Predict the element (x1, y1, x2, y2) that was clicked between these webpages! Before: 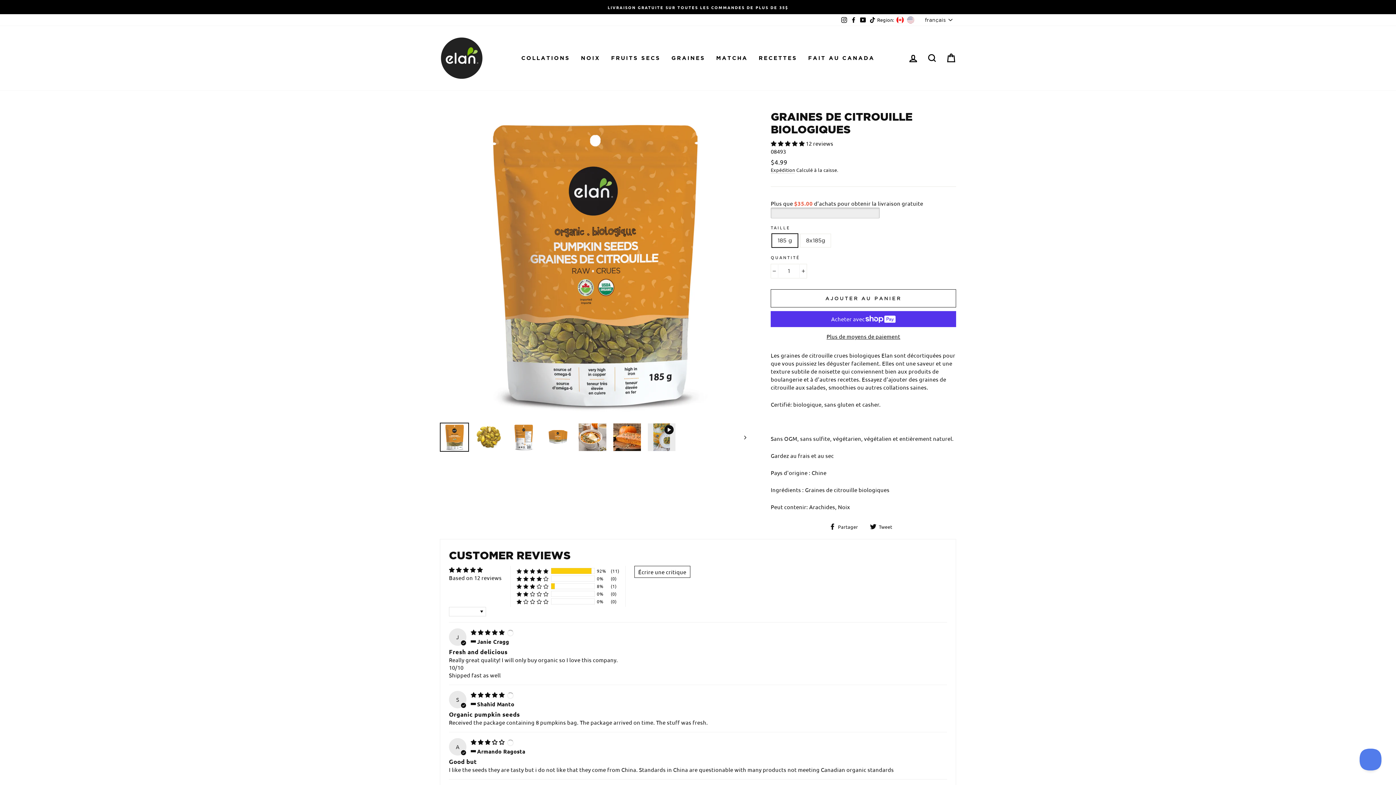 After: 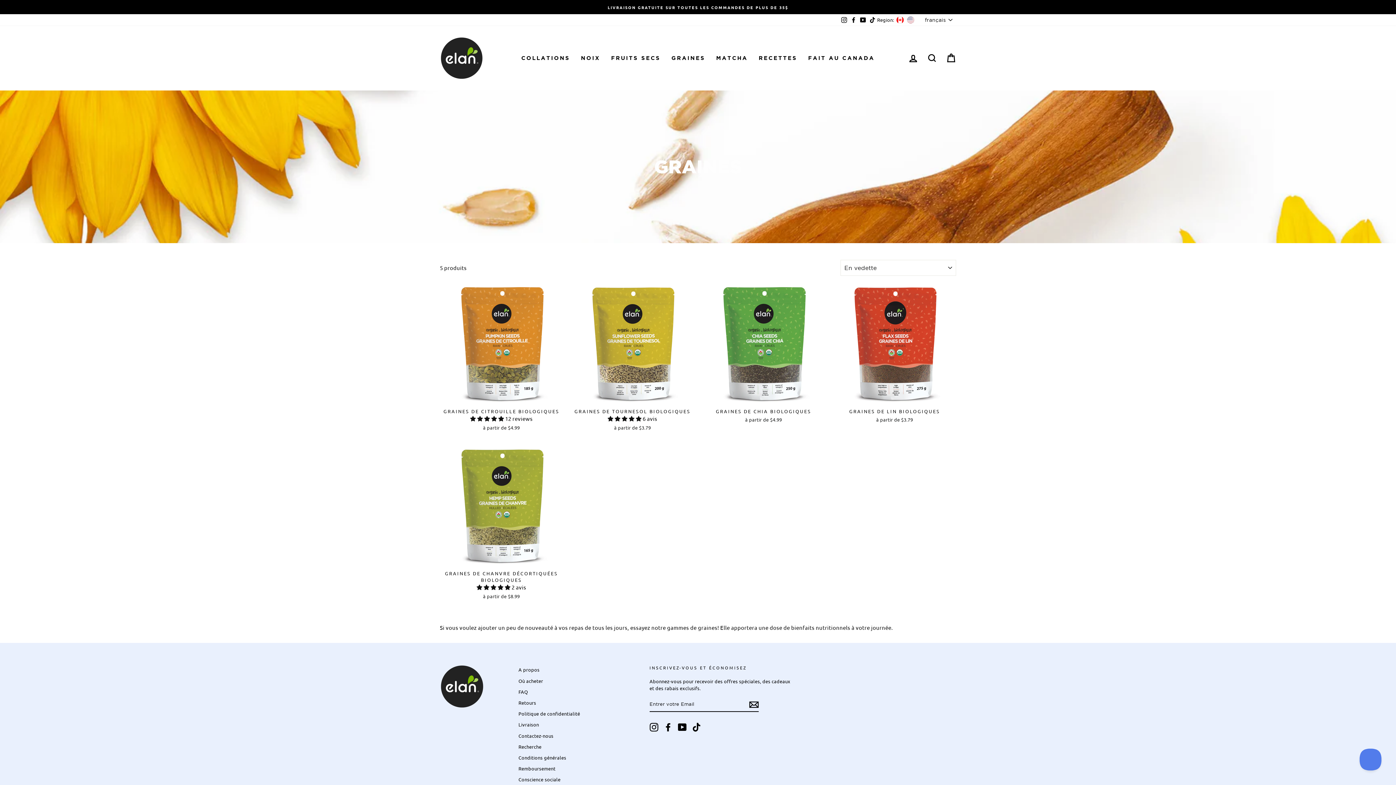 Action: label: GRAINES bbox: (666, 51, 710, 64)